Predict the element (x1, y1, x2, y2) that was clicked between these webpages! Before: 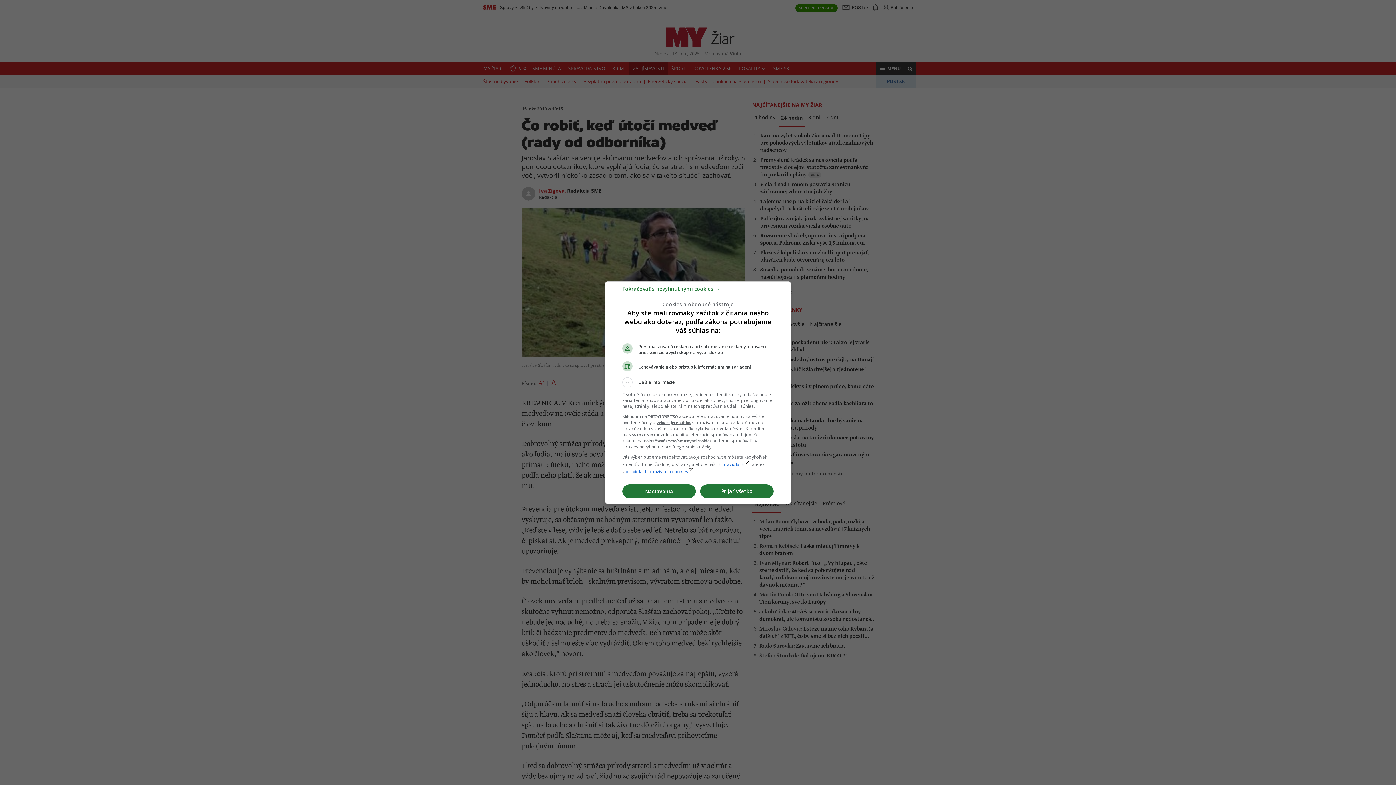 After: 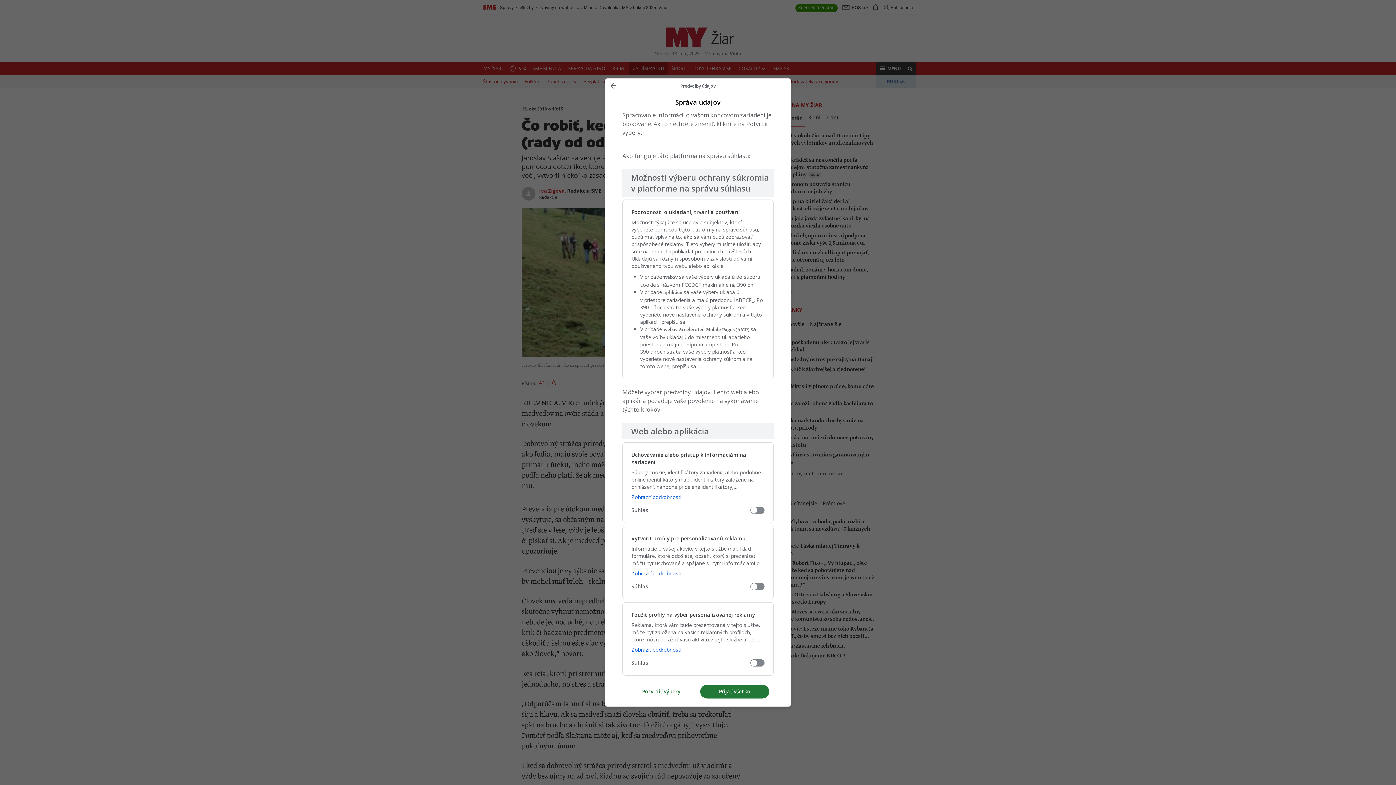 Action: bbox: (622, 484, 696, 498) label: Nastavenia